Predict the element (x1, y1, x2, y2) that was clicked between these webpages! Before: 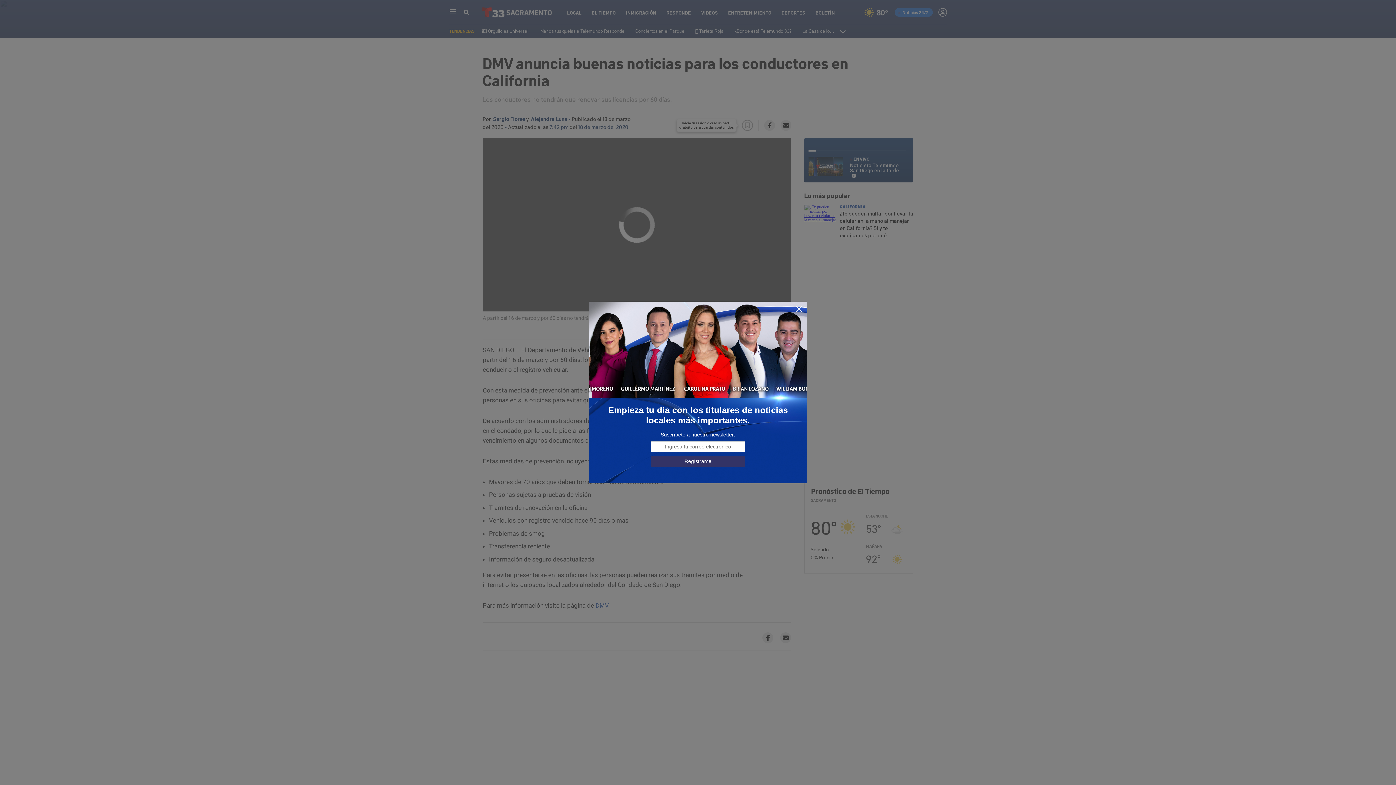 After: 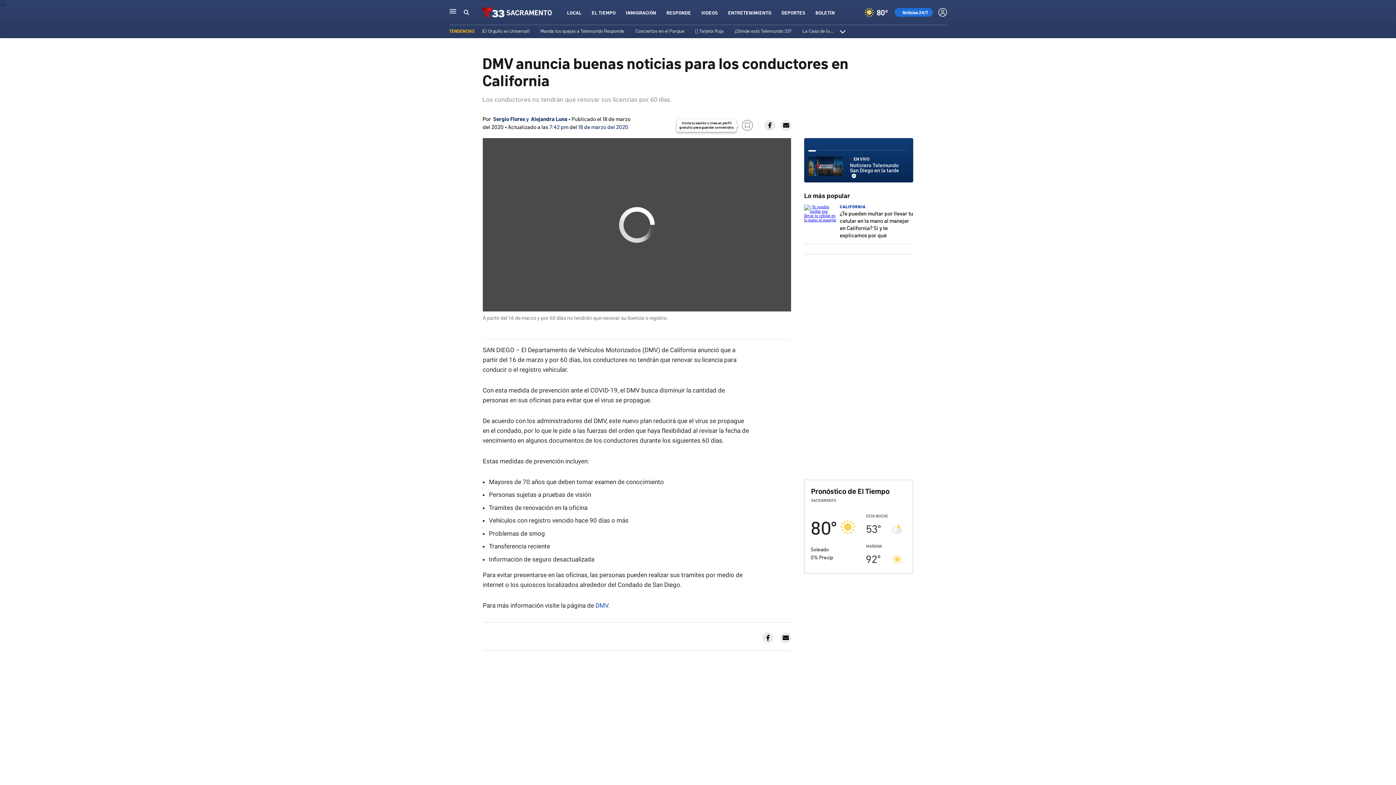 Action: bbox: (795, 305, 803, 313)